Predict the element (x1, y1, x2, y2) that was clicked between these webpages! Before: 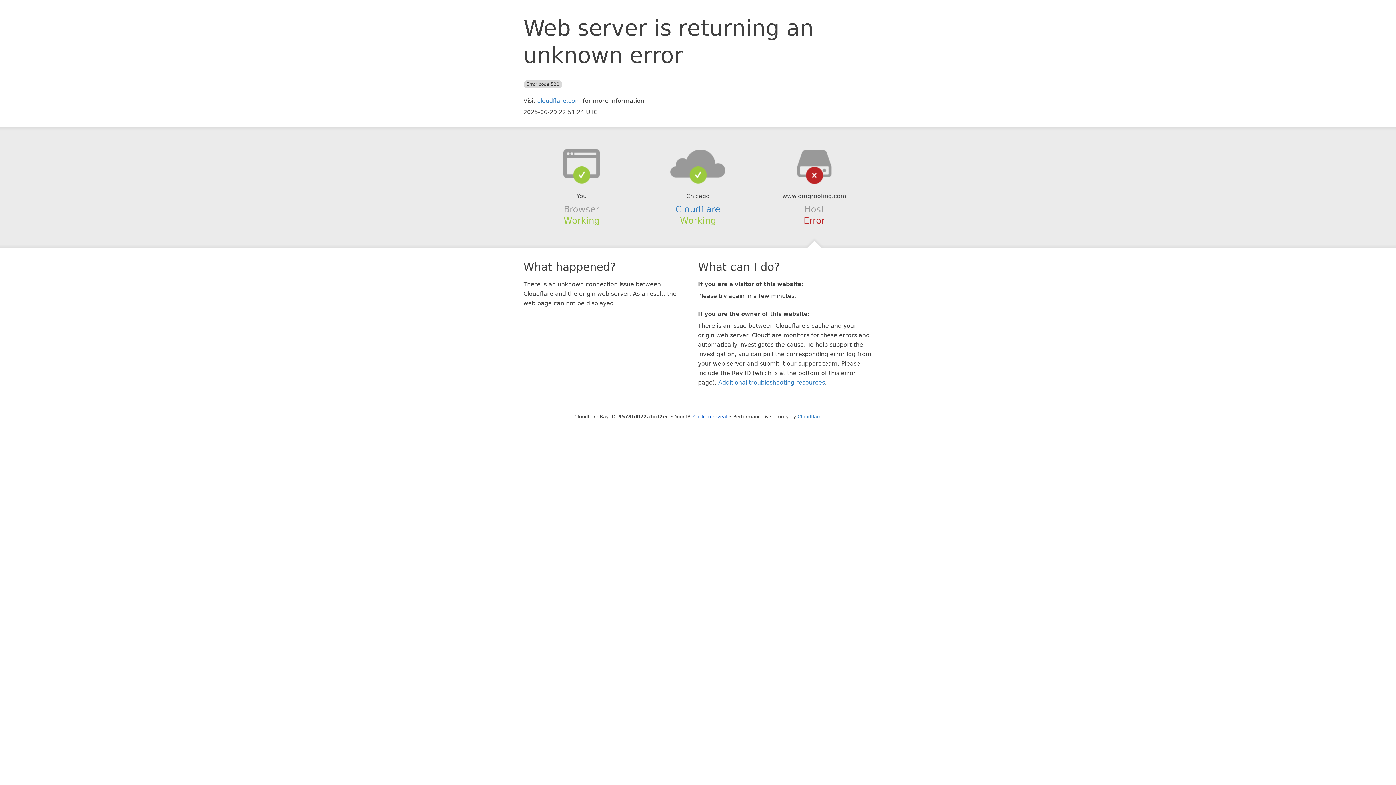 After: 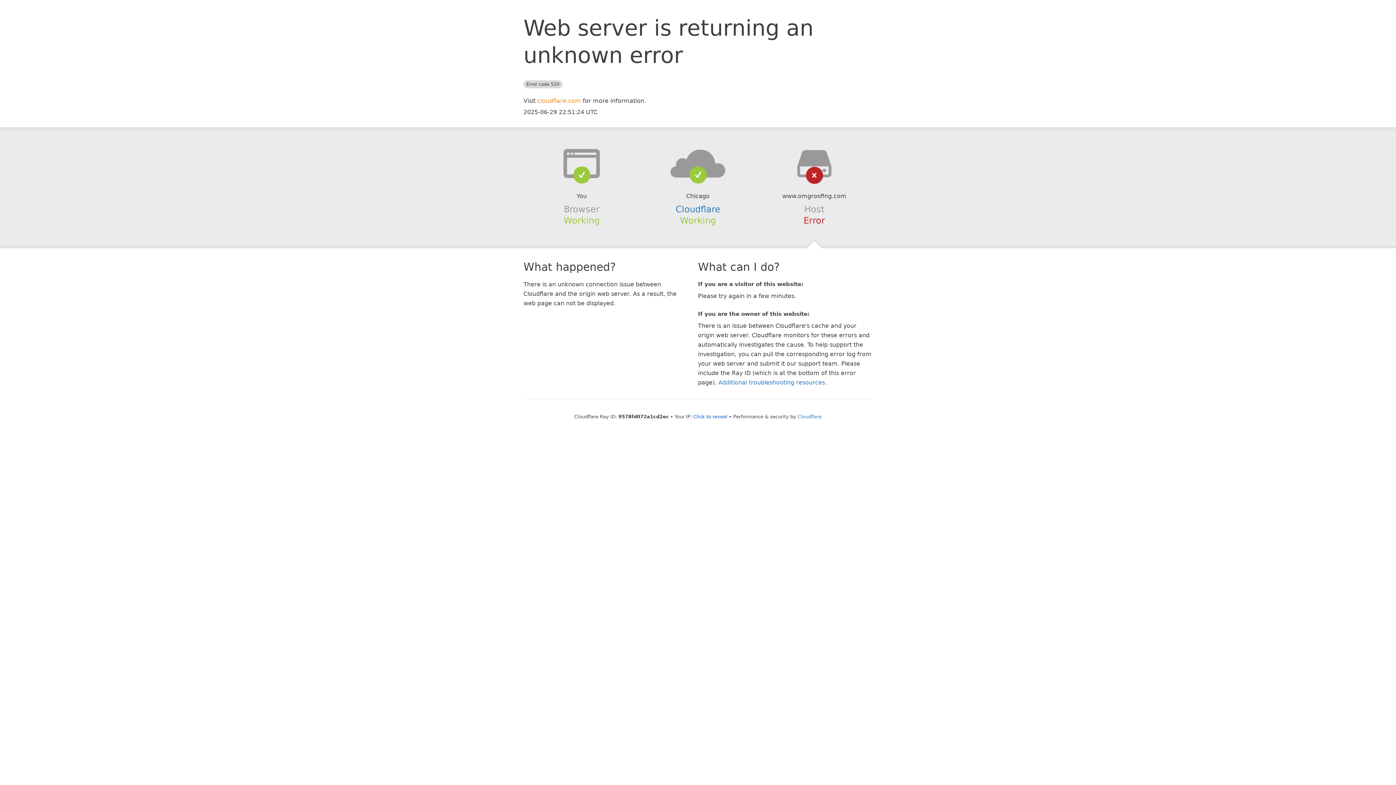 Action: label: cloudflare.com bbox: (537, 97, 581, 104)